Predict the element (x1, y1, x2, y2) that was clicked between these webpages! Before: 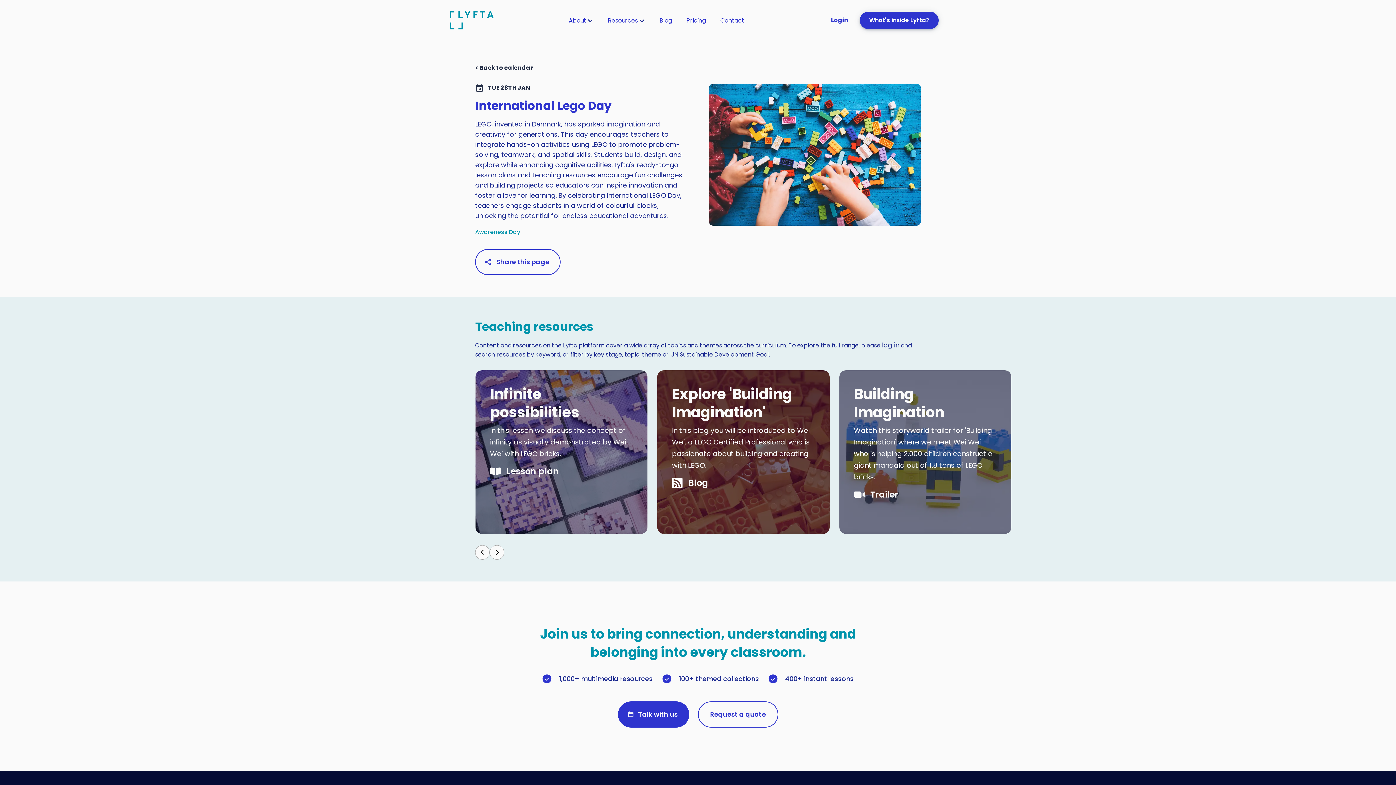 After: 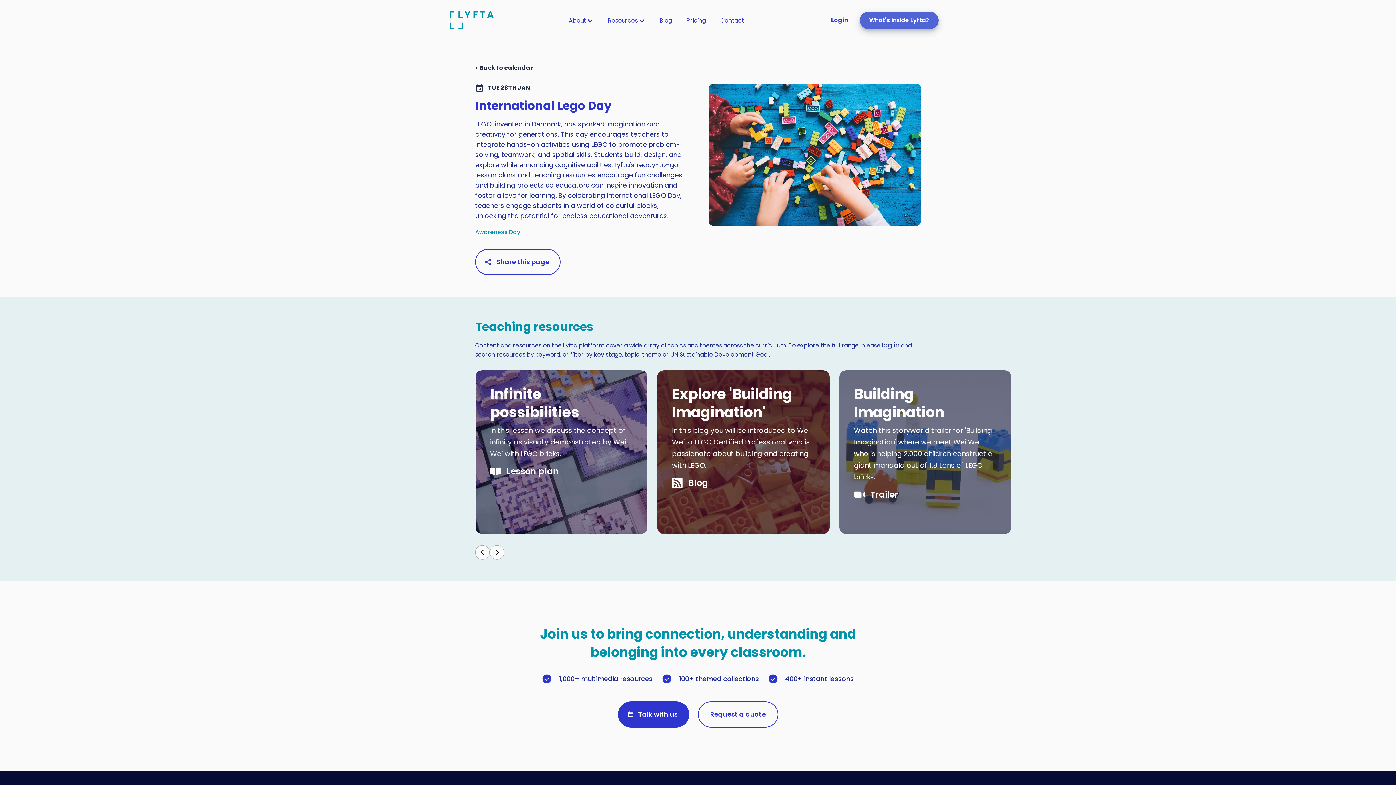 Action: label: What's inside Lyfta? bbox: (860, 11, 938, 29)